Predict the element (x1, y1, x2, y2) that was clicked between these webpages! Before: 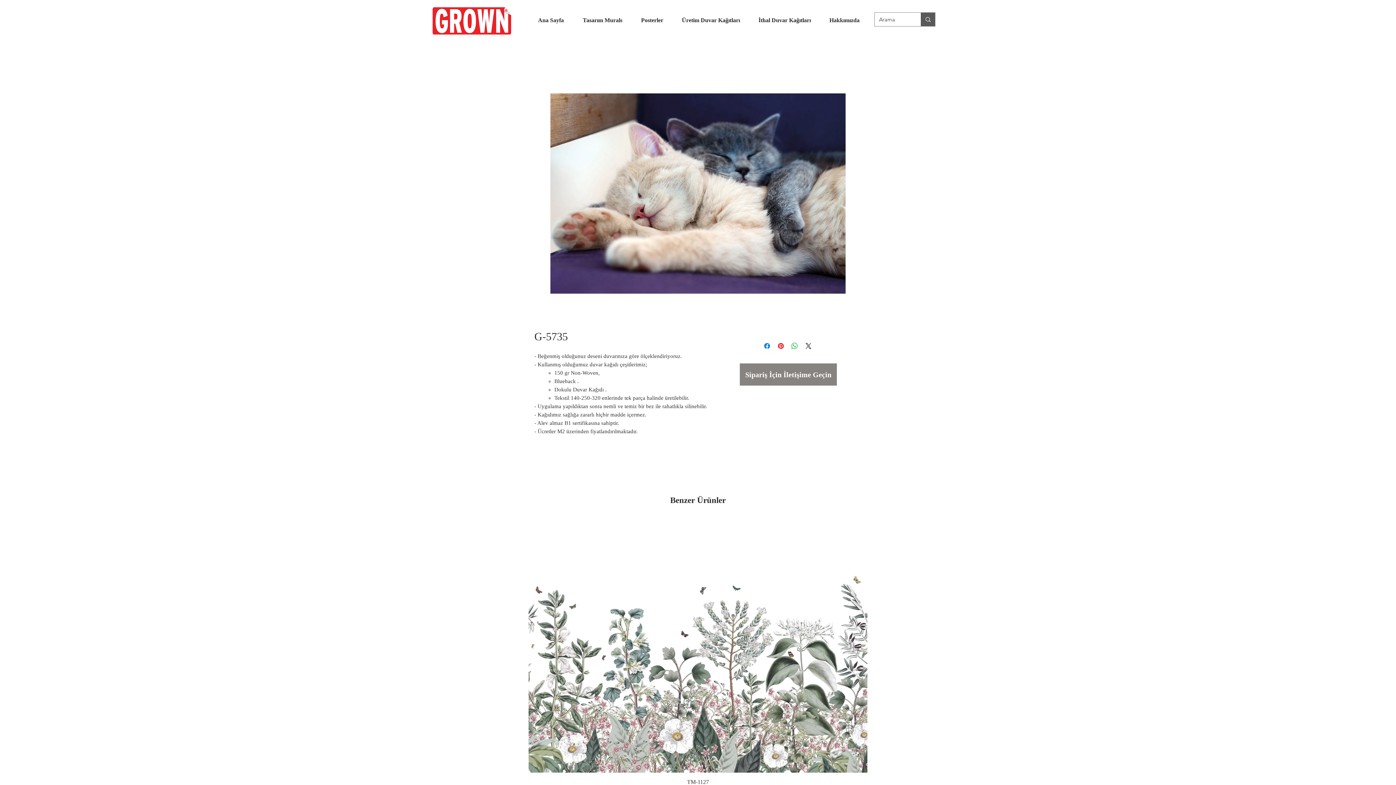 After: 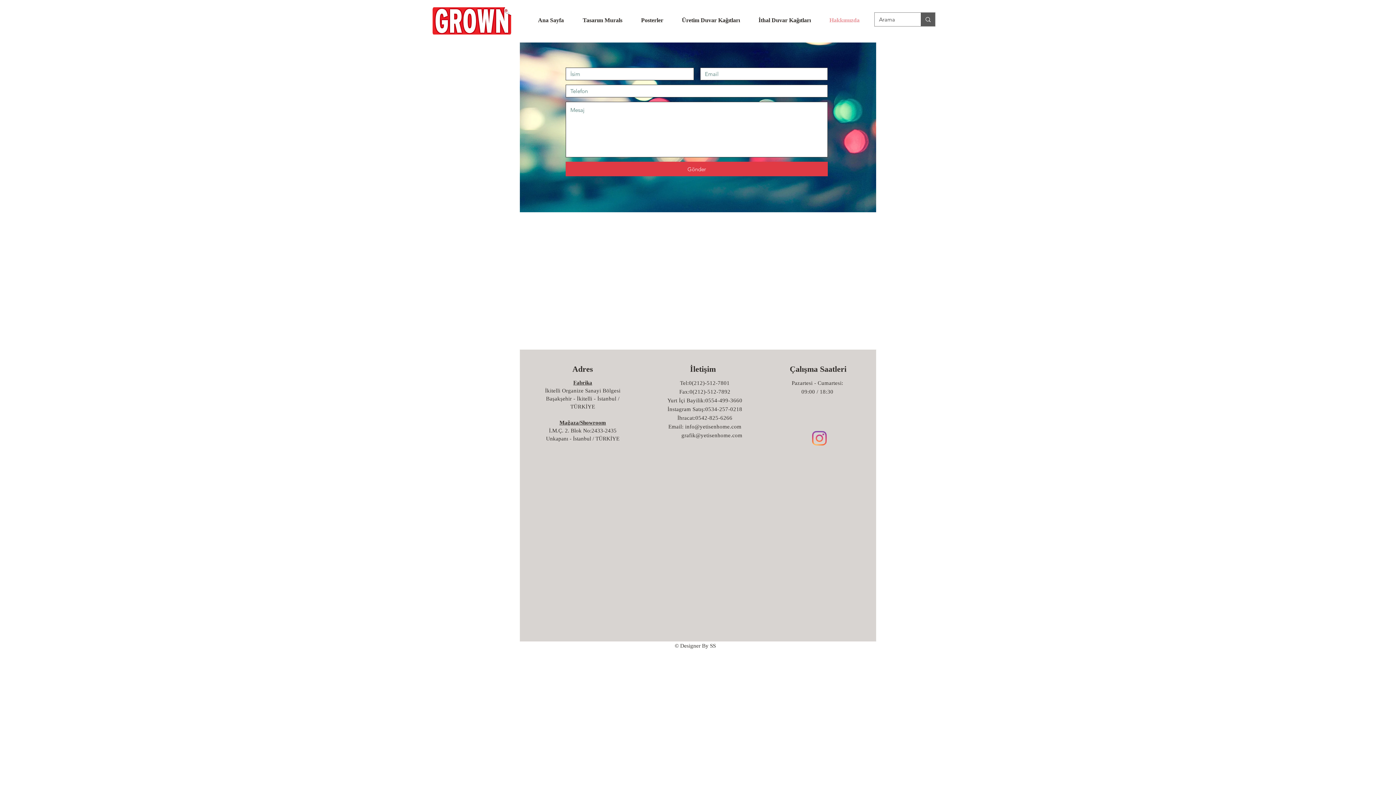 Action: label: Sipariş İçin İletişime Geçin bbox: (740, 363, 837, 385)